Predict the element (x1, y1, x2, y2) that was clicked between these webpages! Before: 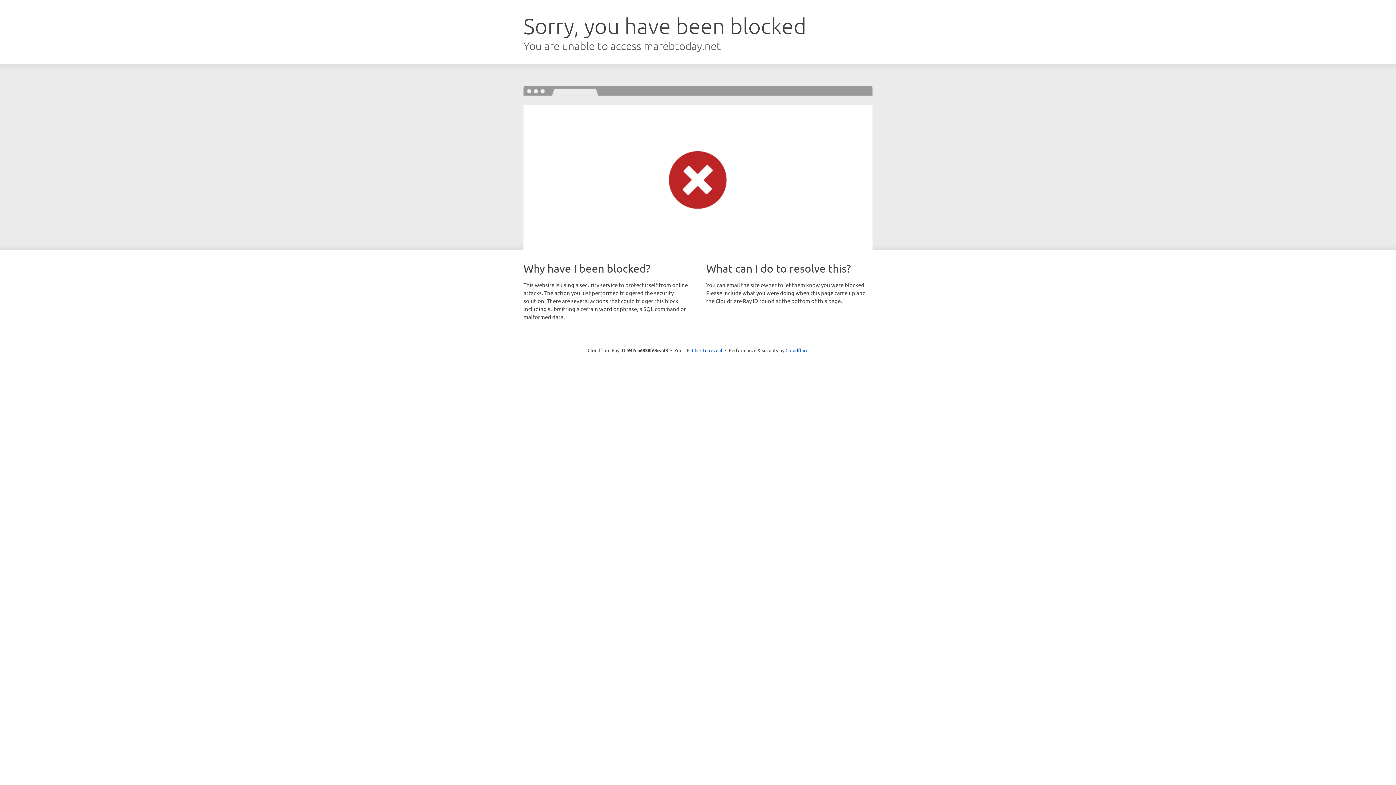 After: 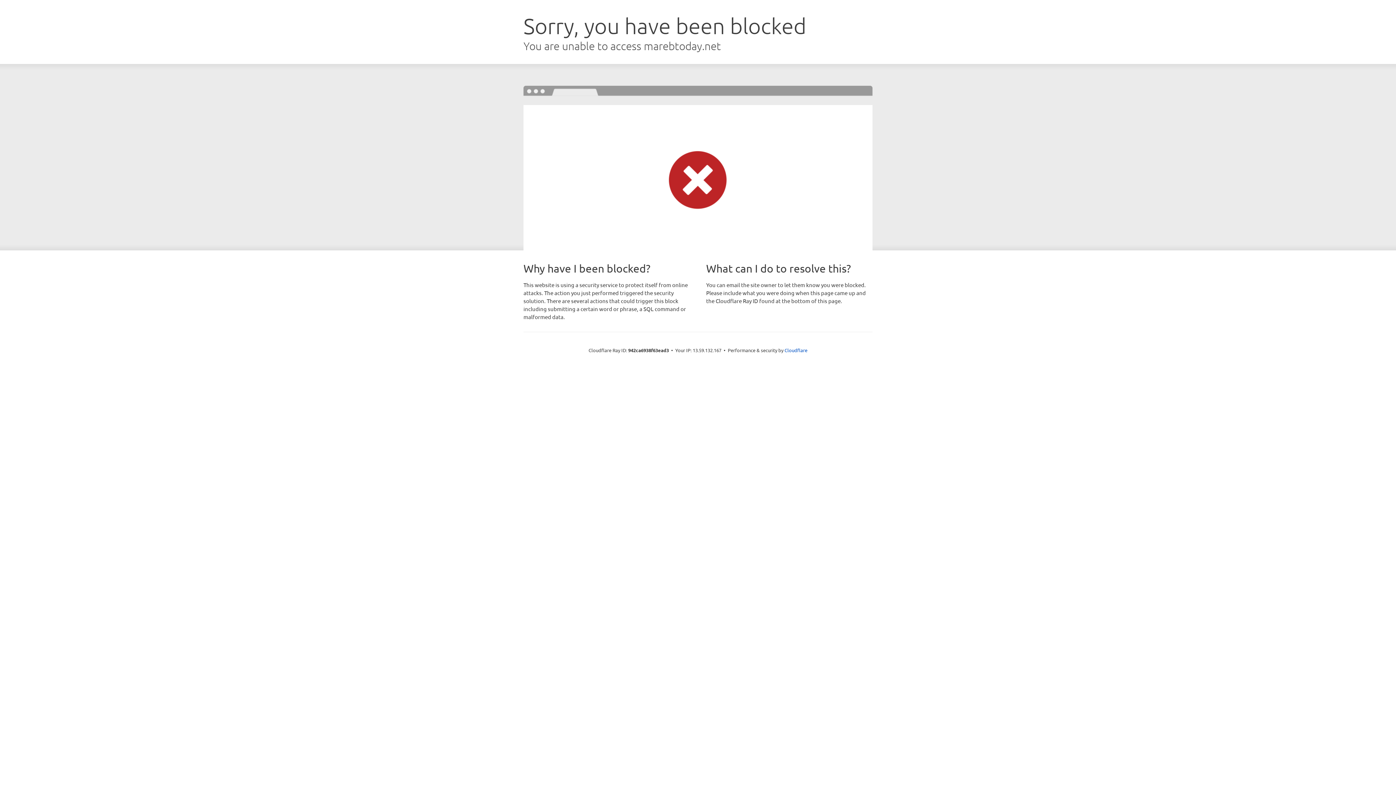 Action: bbox: (692, 346, 722, 353) label: Click to reveal